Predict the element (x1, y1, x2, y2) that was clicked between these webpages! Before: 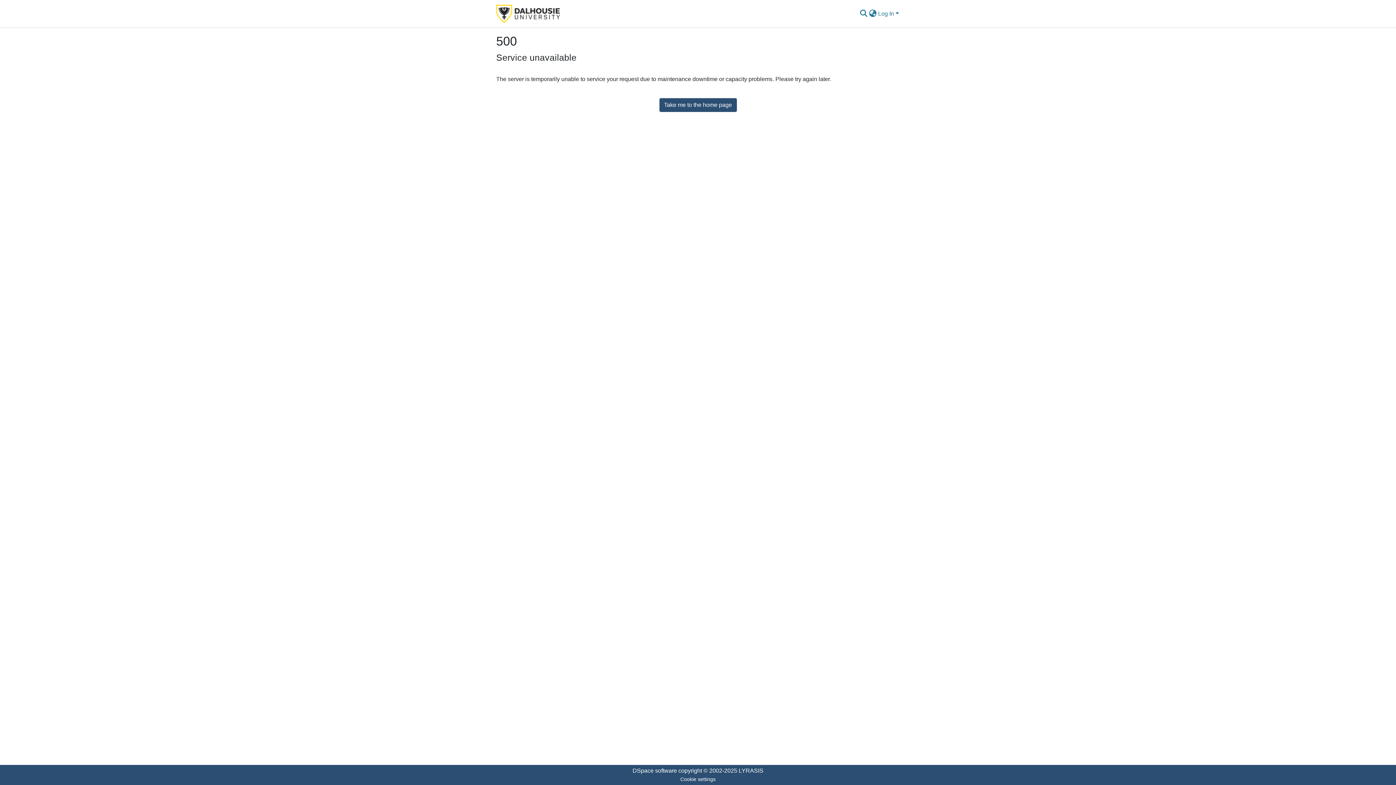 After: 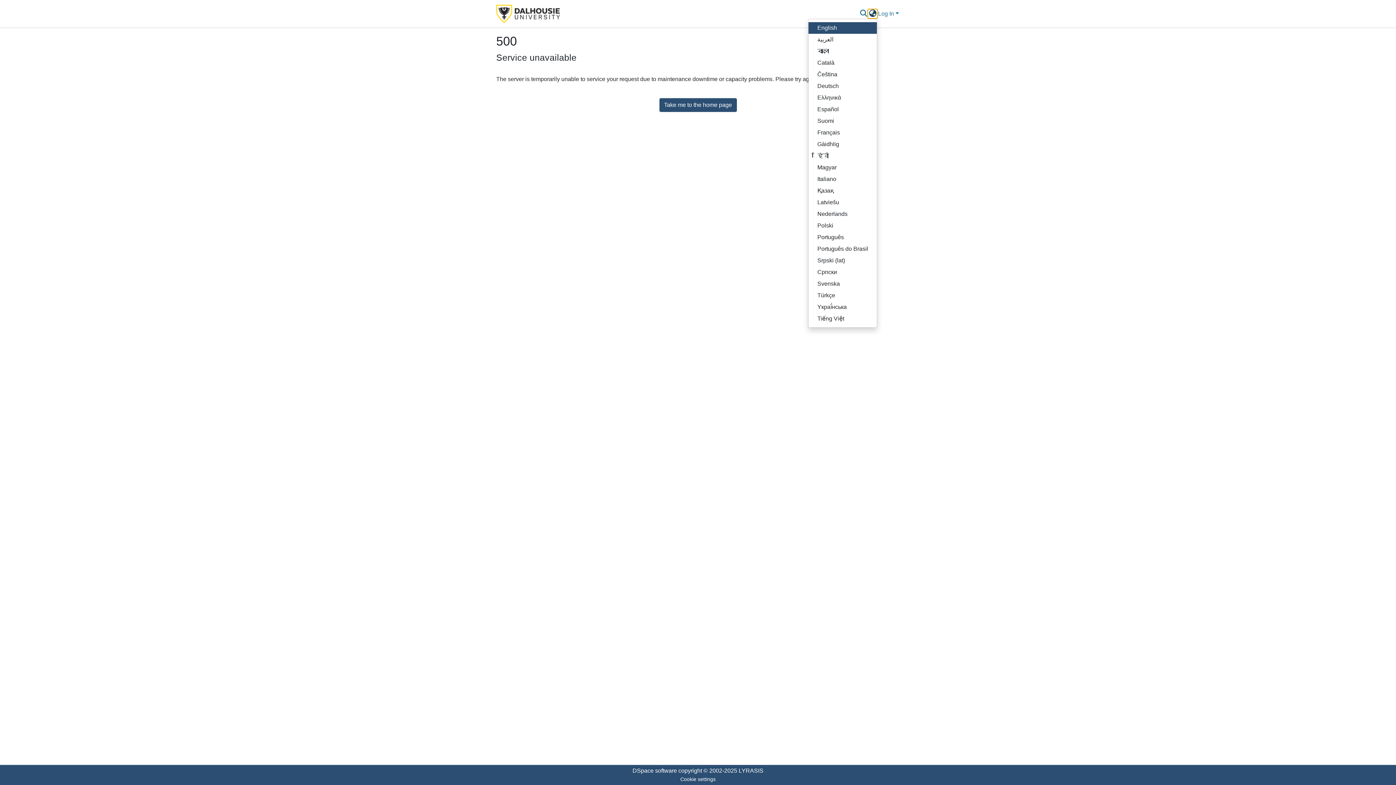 Action: label: Language switch bbox: (868, 9, 877, 18)